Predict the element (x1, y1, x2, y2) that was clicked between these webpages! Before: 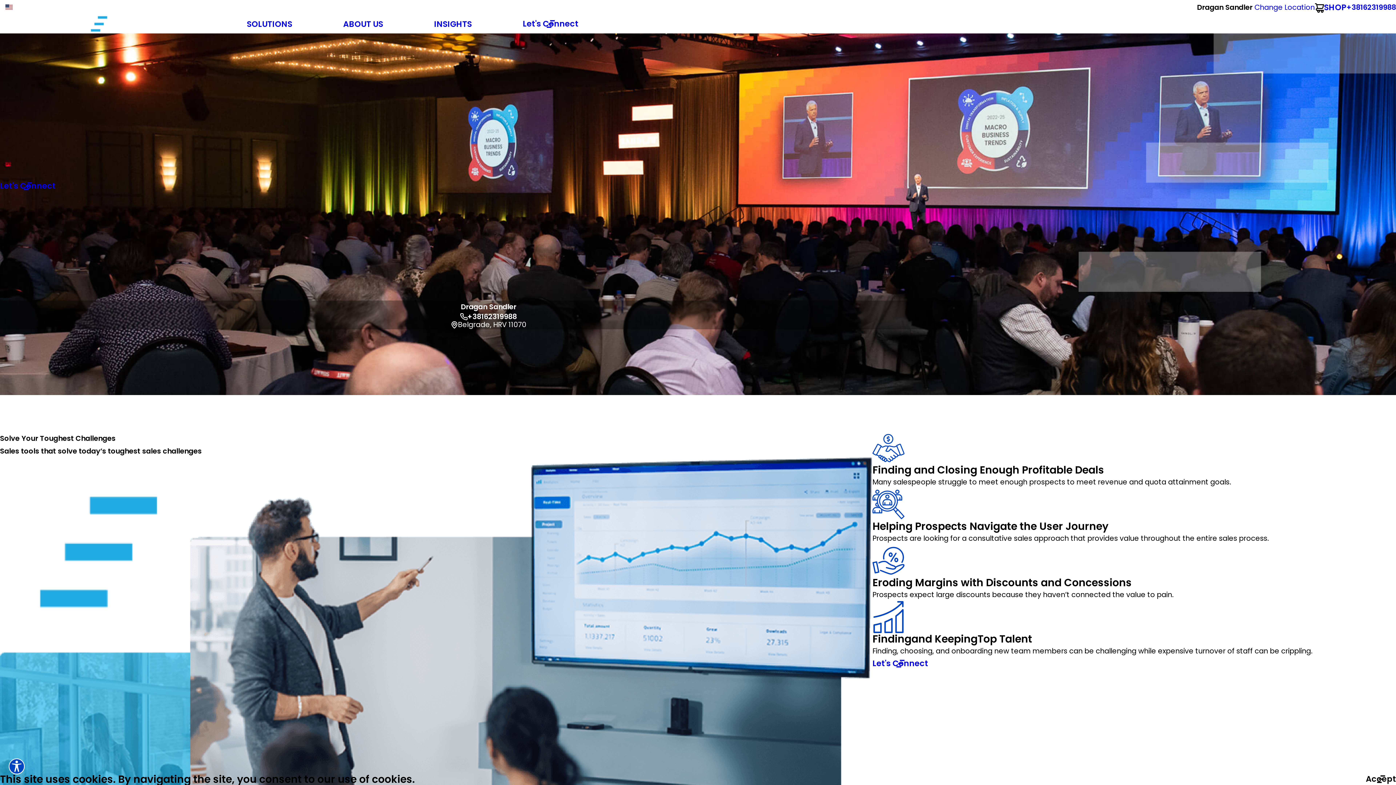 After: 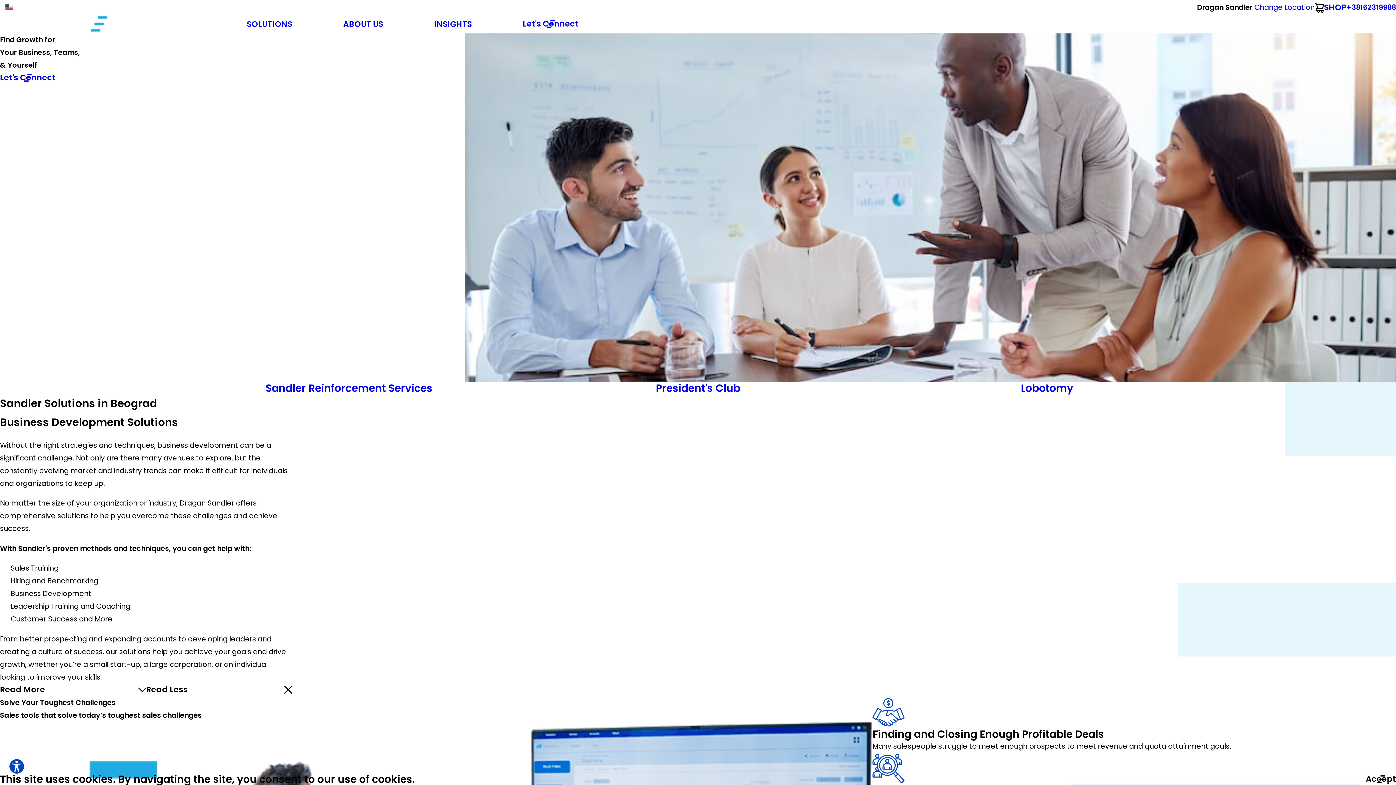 Action: label: SOLUTIONS bbox: (246, 16, 292, 31)